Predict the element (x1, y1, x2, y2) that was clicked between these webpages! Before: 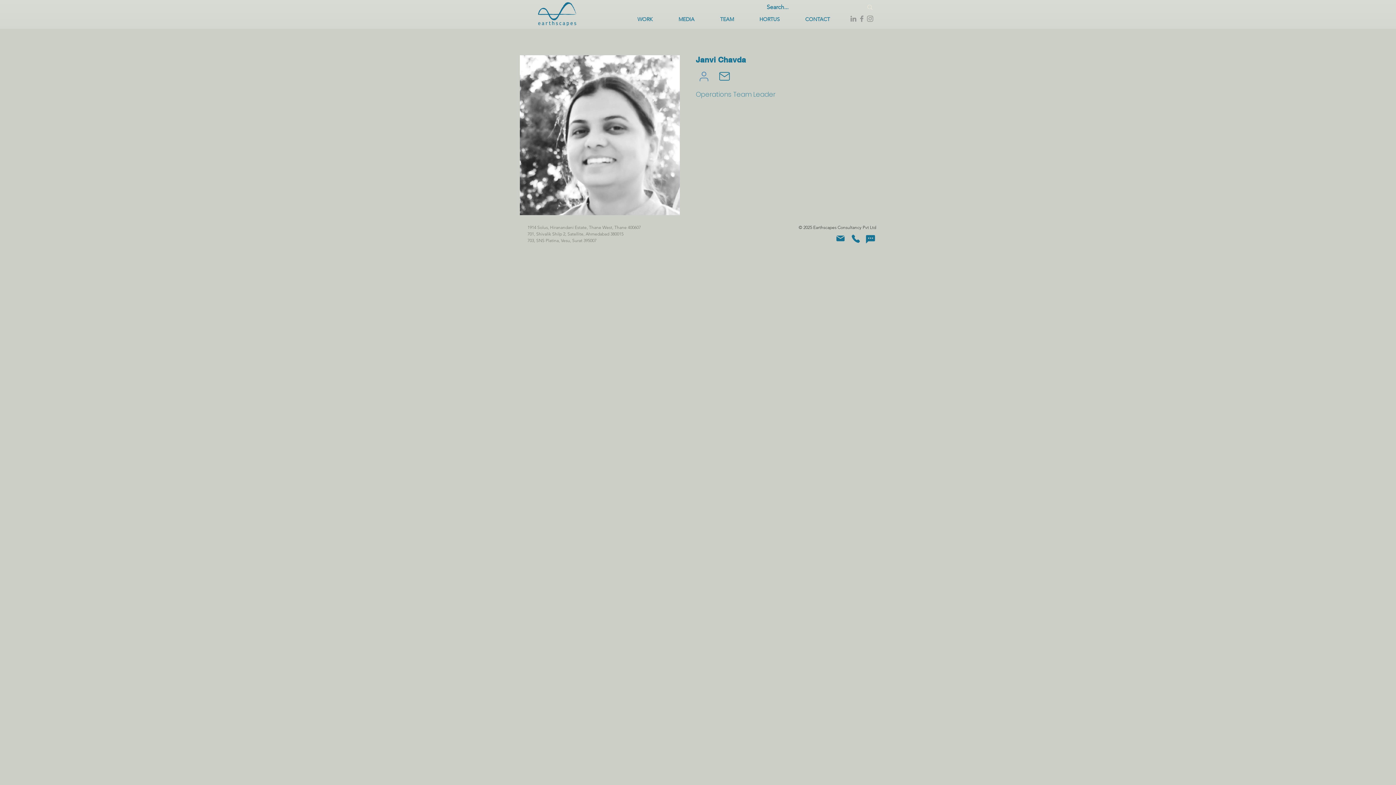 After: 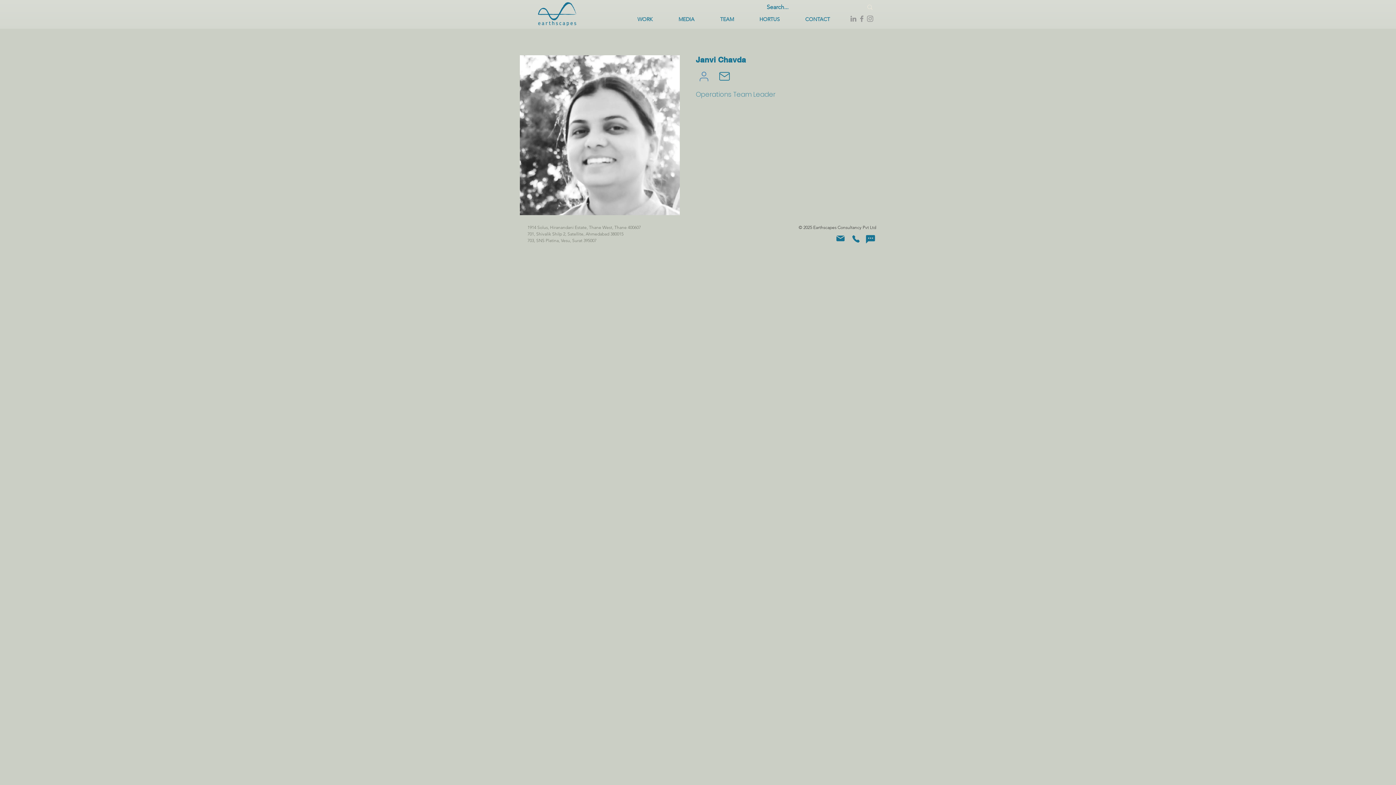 Action: label: Phone bbox: (851, 234, 860, 243)